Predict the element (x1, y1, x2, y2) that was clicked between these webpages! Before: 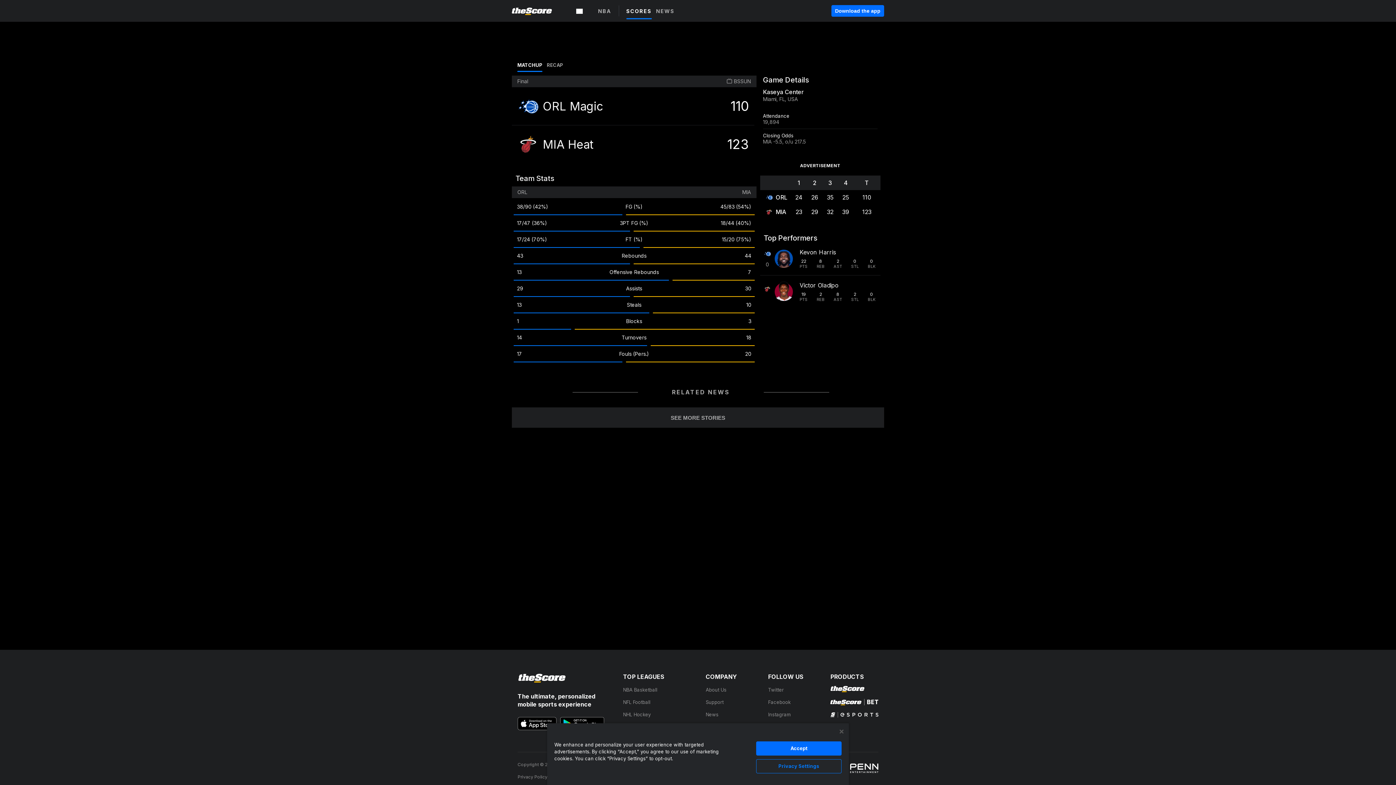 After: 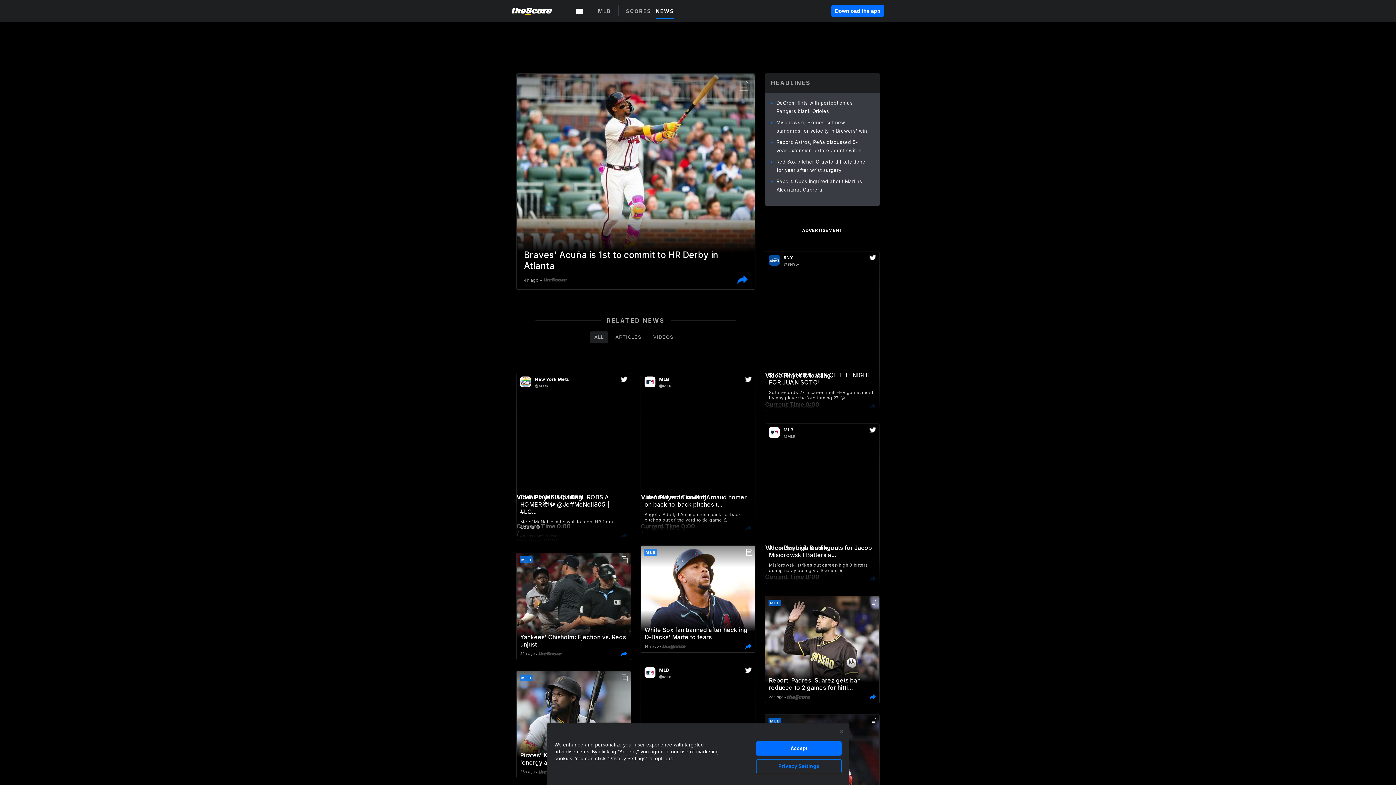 Action: bbox: (623, 724, 653, 730) label: MLB Baseball